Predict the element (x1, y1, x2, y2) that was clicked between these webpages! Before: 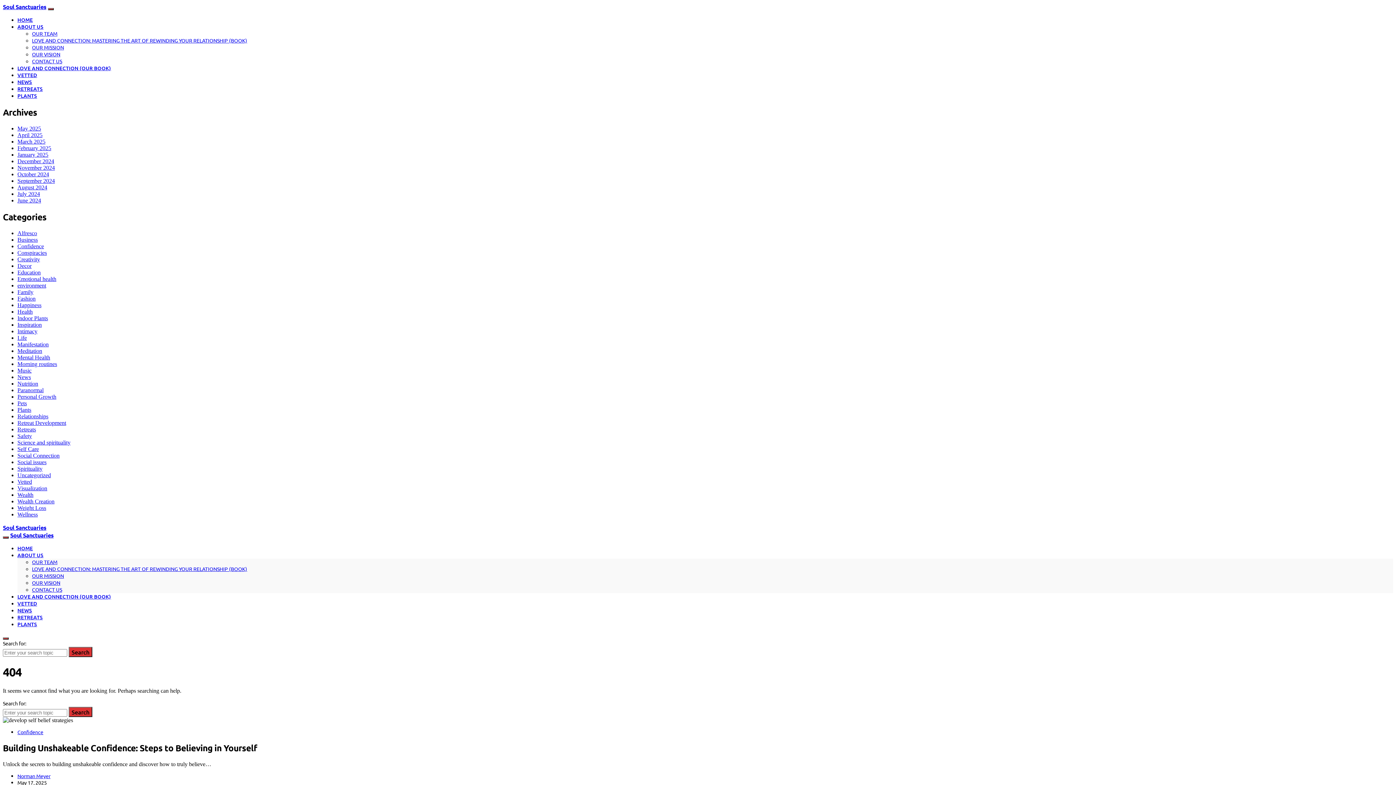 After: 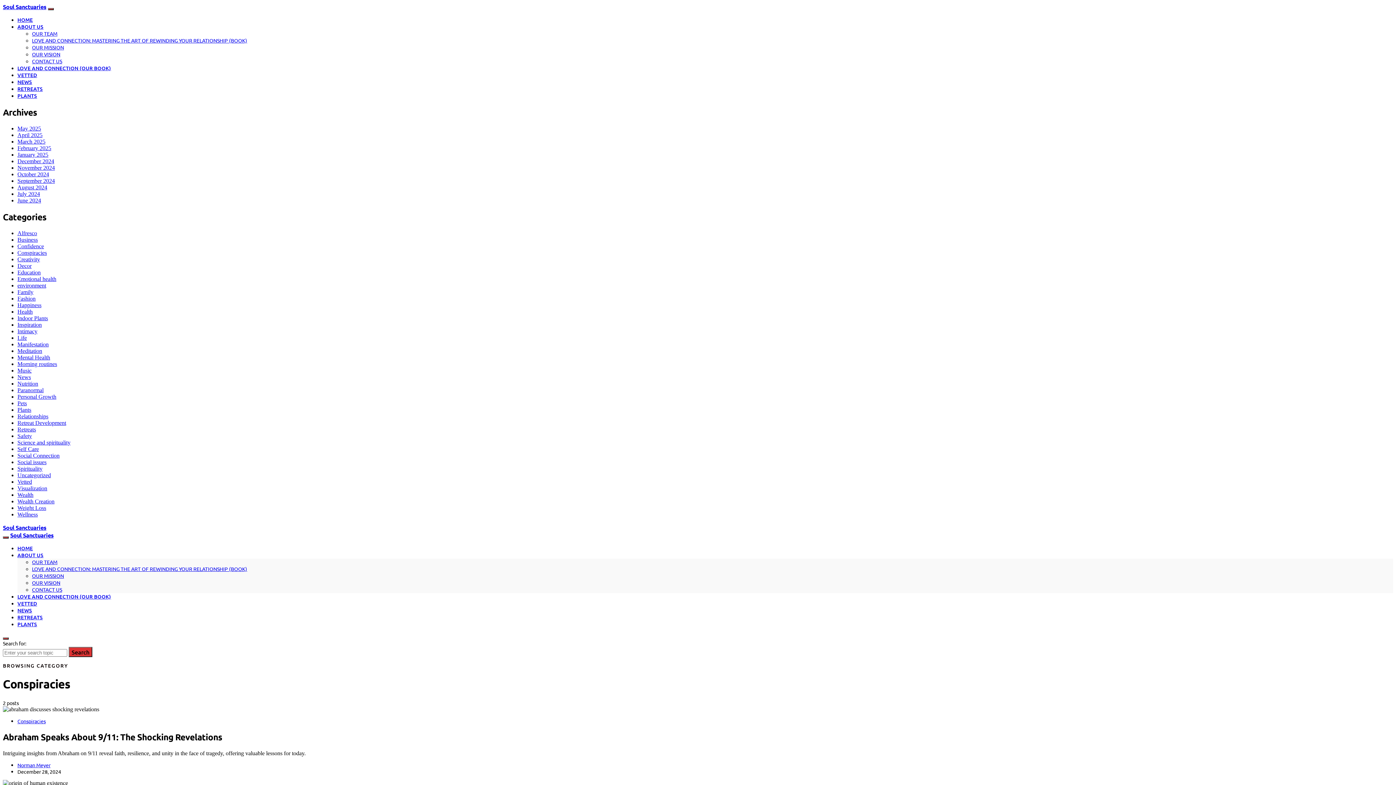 Action: bbox: (17, 249, 46, 255) label: Conspiracies